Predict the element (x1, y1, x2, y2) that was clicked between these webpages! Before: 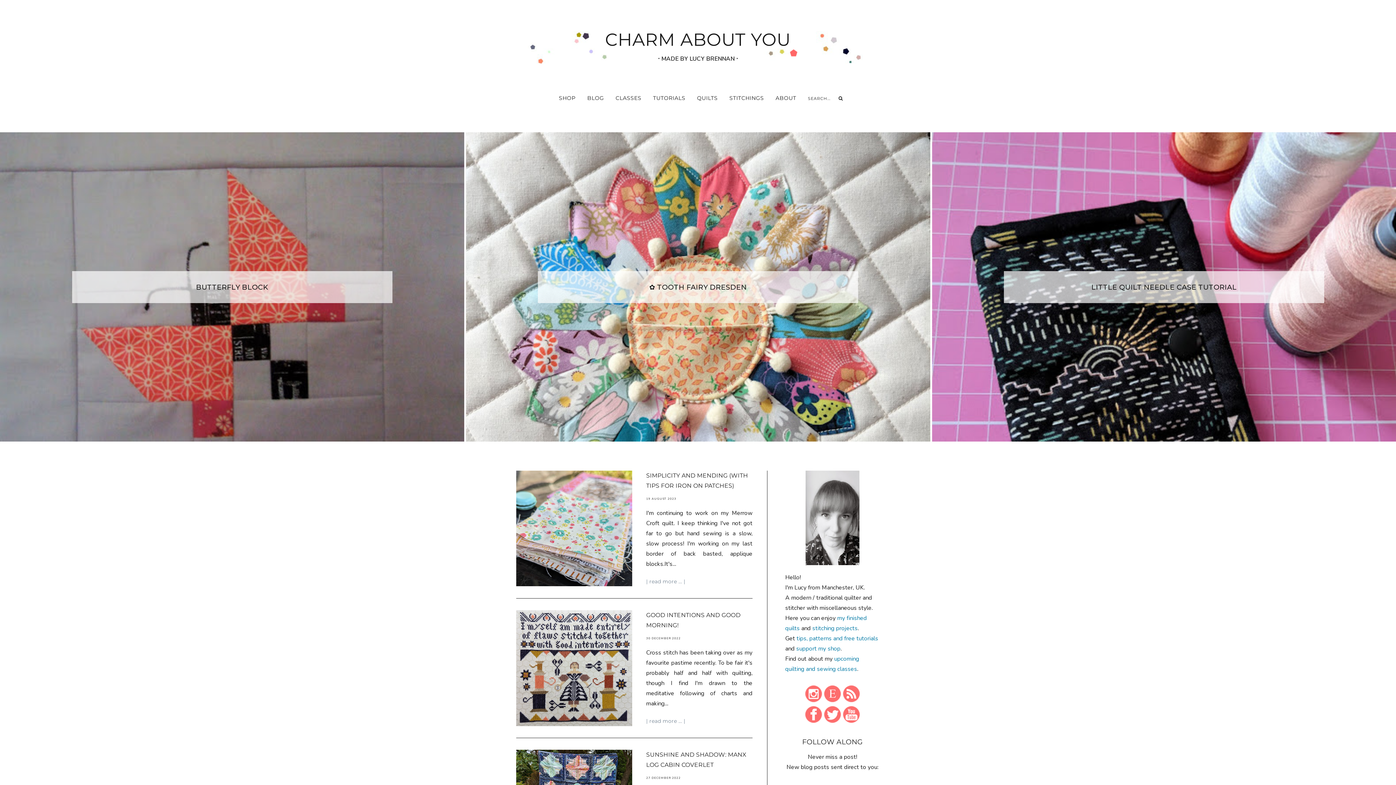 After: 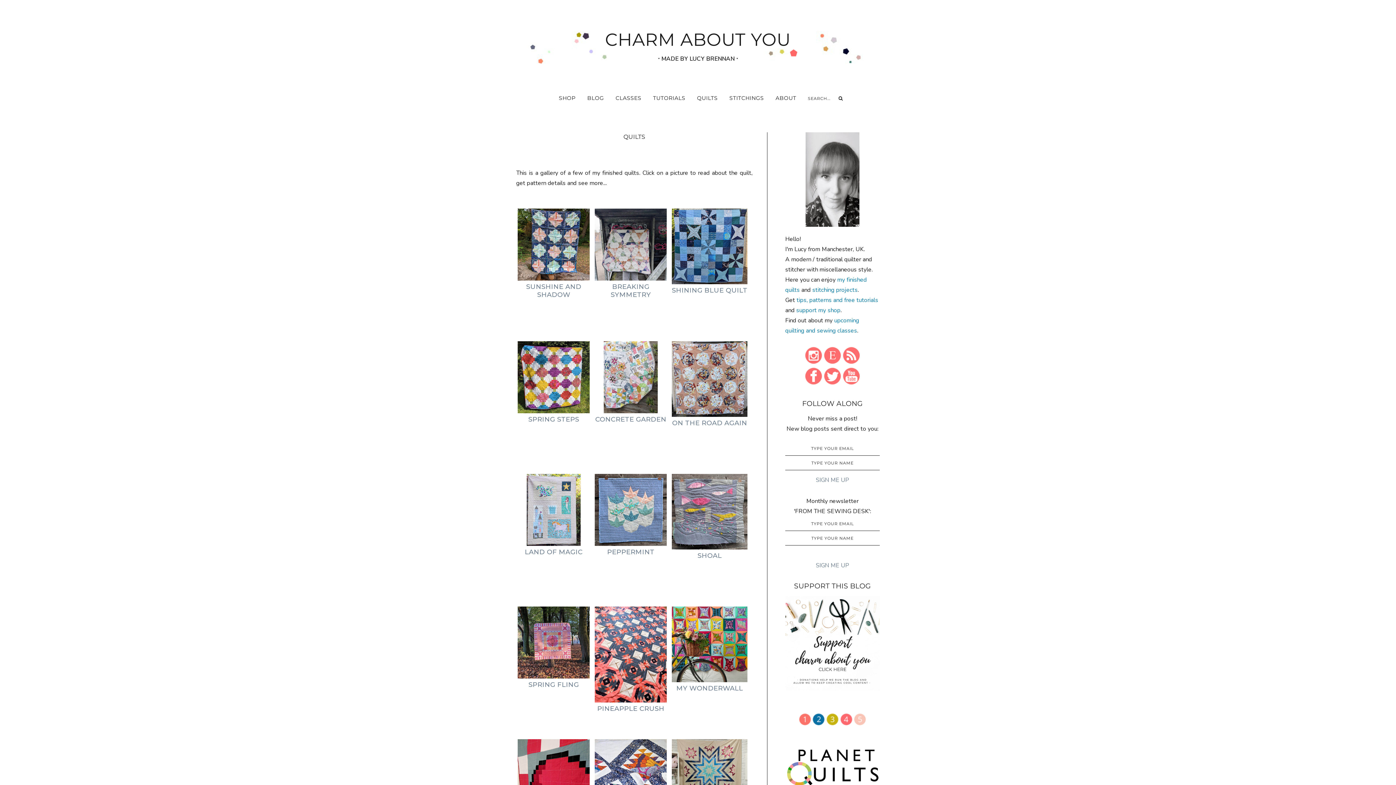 Action: label: QUILTS bbox: (697, 94, 717, 101)